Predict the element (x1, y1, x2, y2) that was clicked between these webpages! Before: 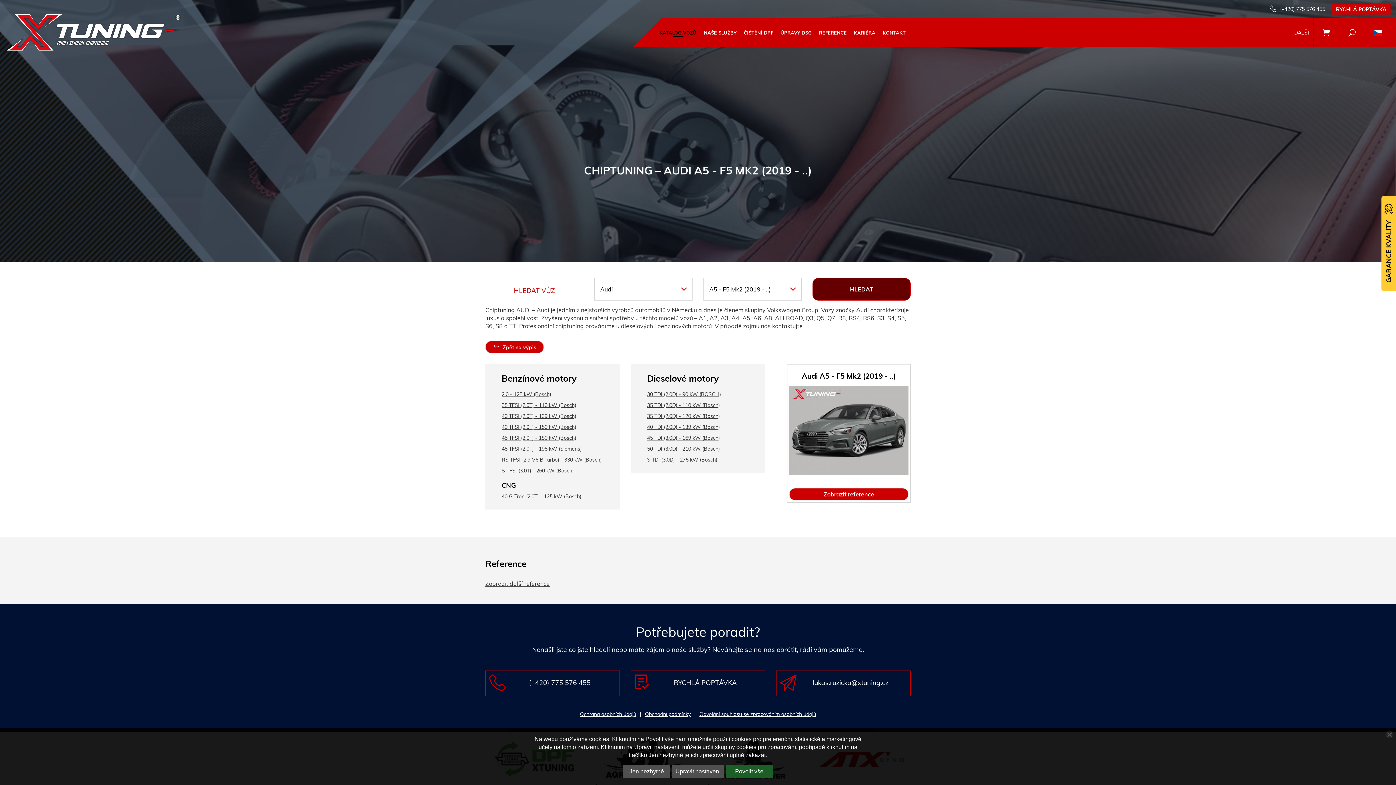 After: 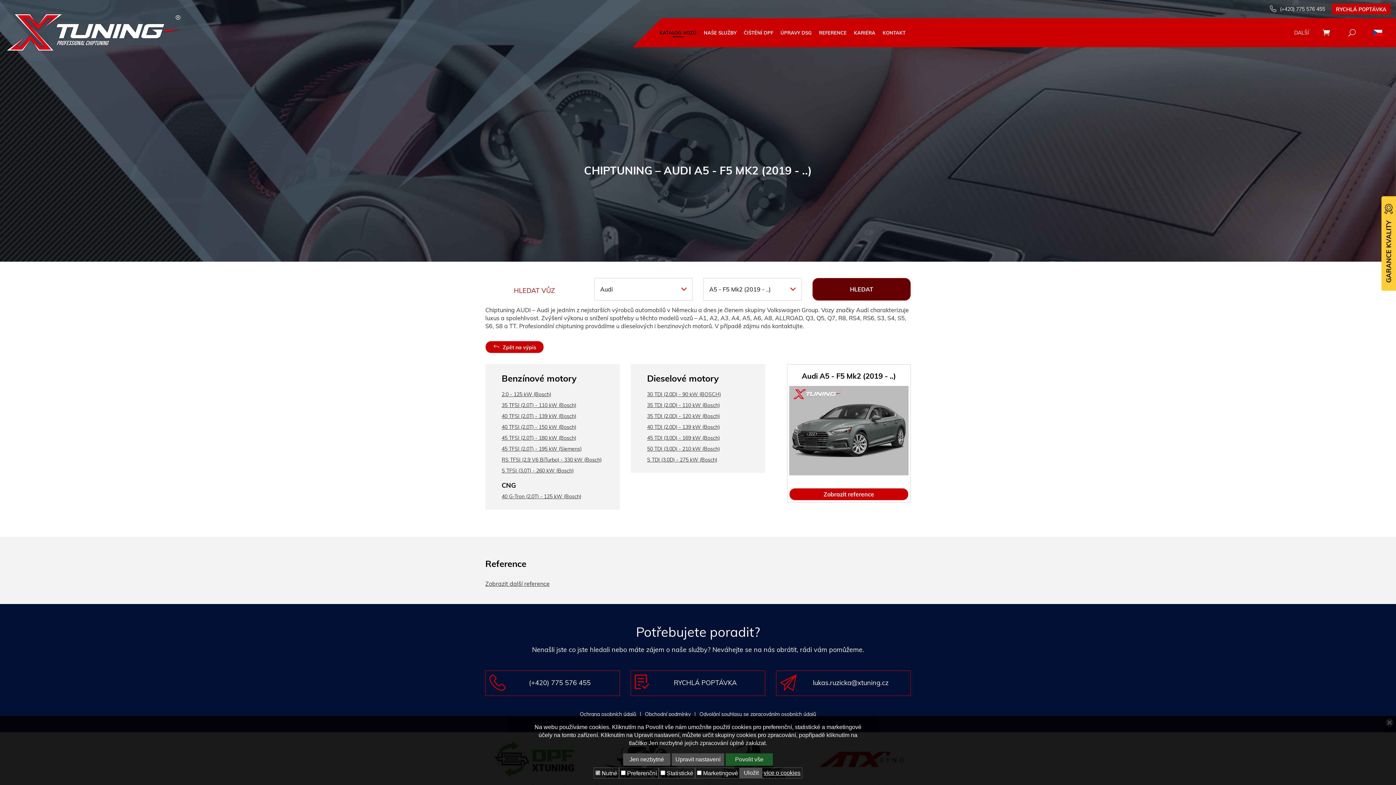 Action: label: Upravit nastavení bbox: (672, 765, 724, 778)